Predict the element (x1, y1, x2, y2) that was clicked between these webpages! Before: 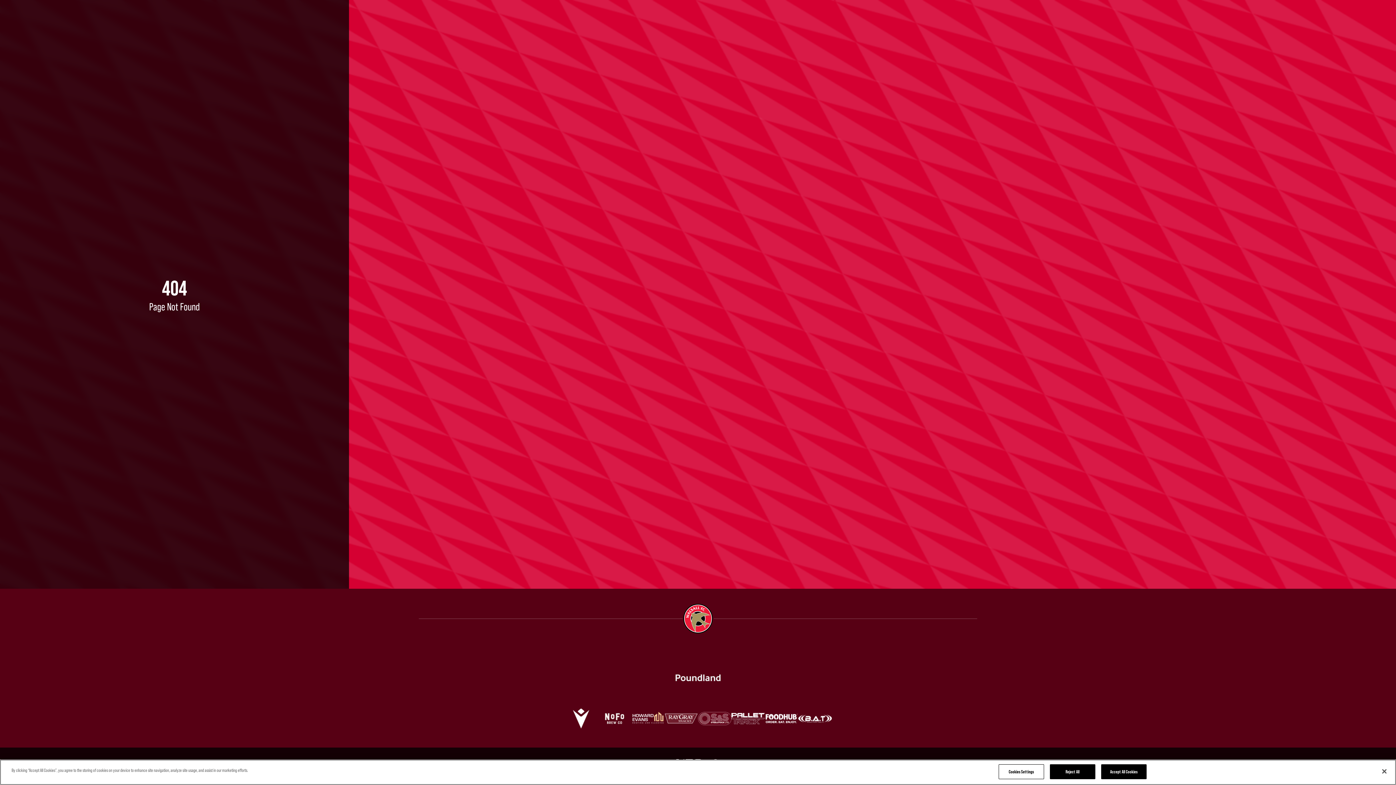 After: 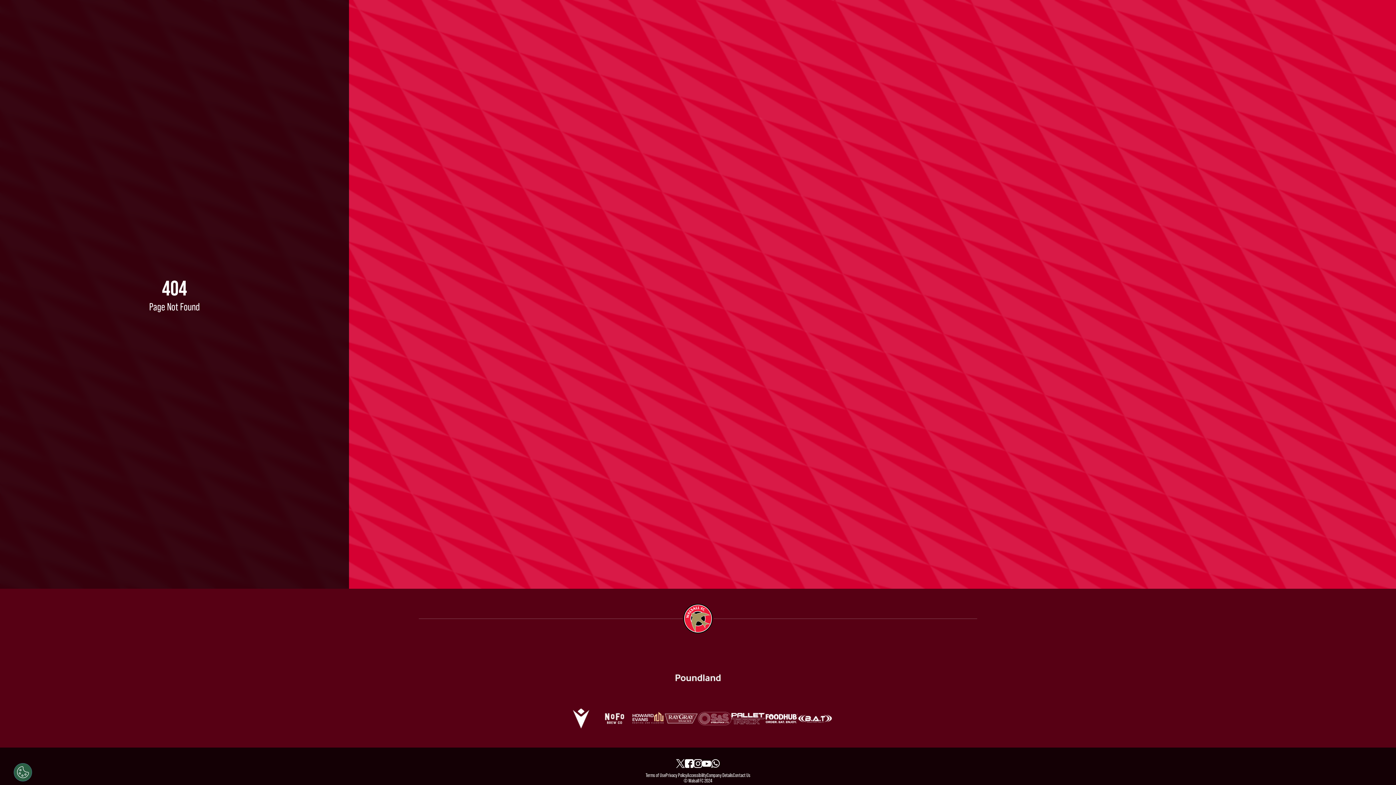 Action: label: Close bbox: (1376, 763, 1392, 779)